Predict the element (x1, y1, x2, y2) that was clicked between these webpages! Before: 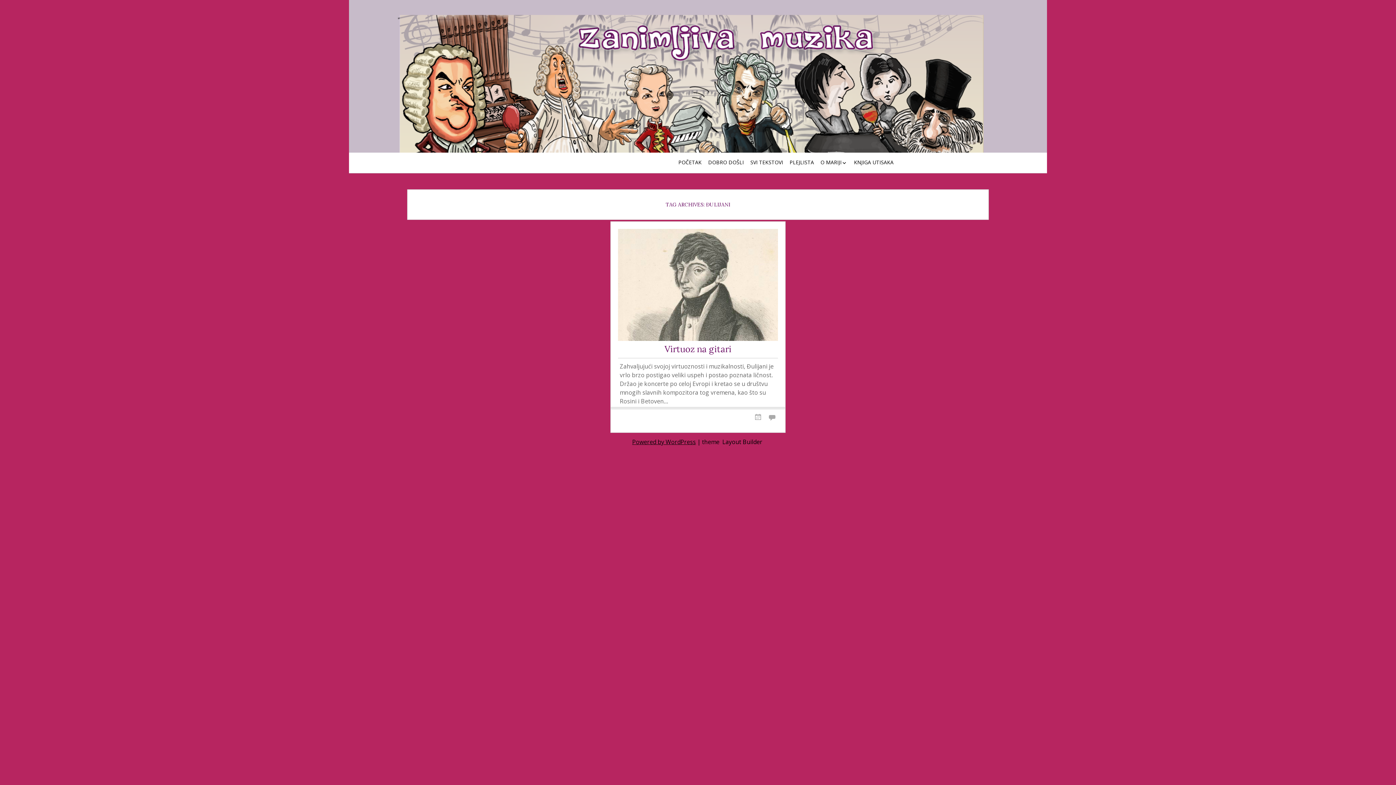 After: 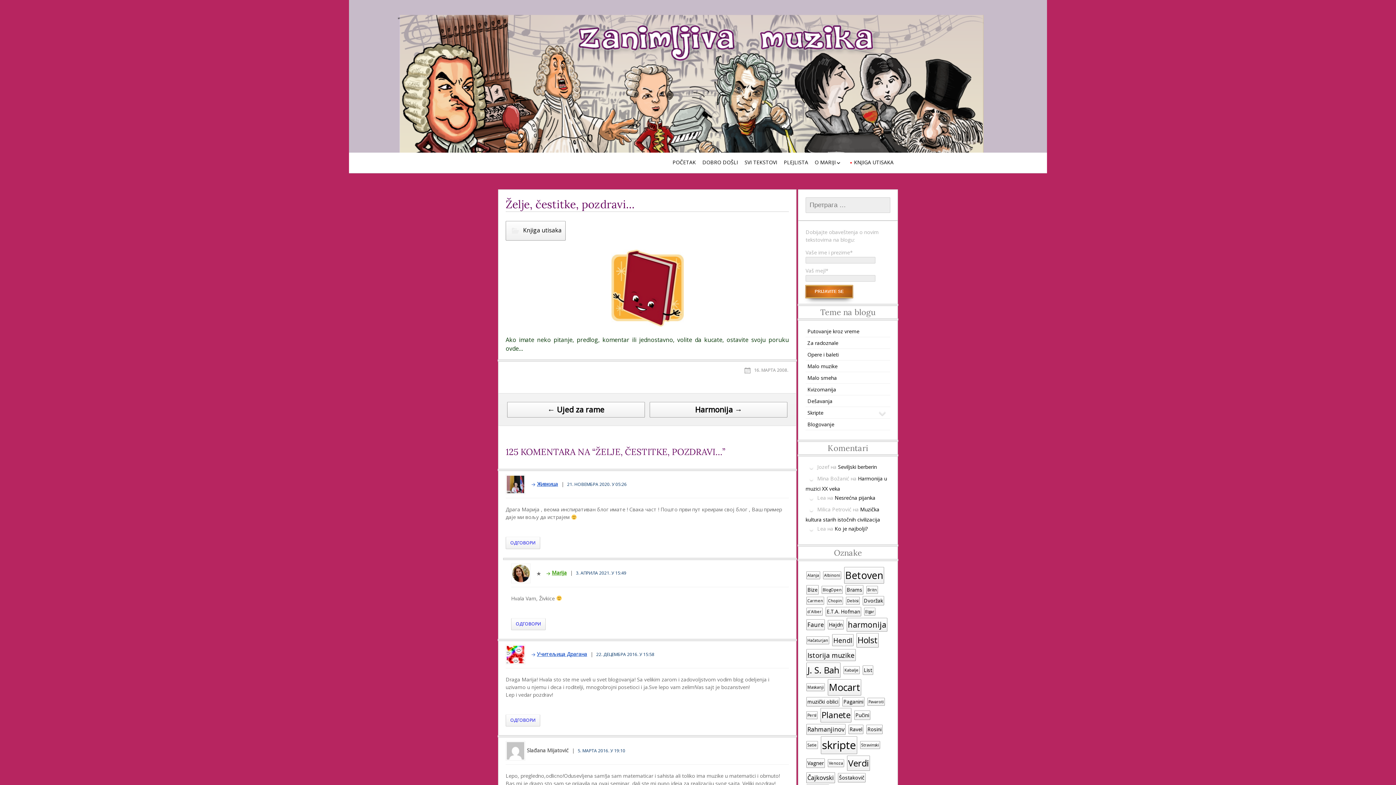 Action: label: KNJIGA UTISAKA bbox: (853, 156, 894, 168)